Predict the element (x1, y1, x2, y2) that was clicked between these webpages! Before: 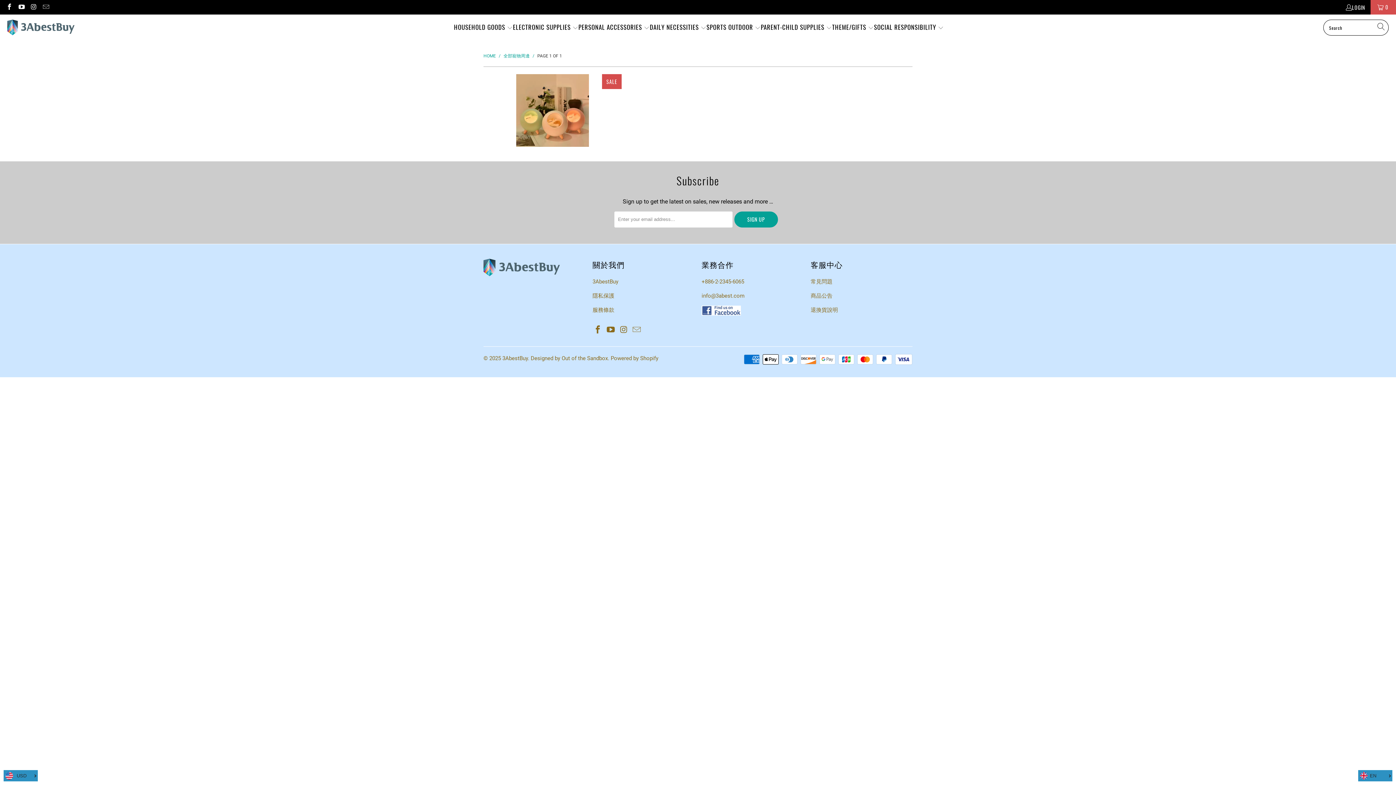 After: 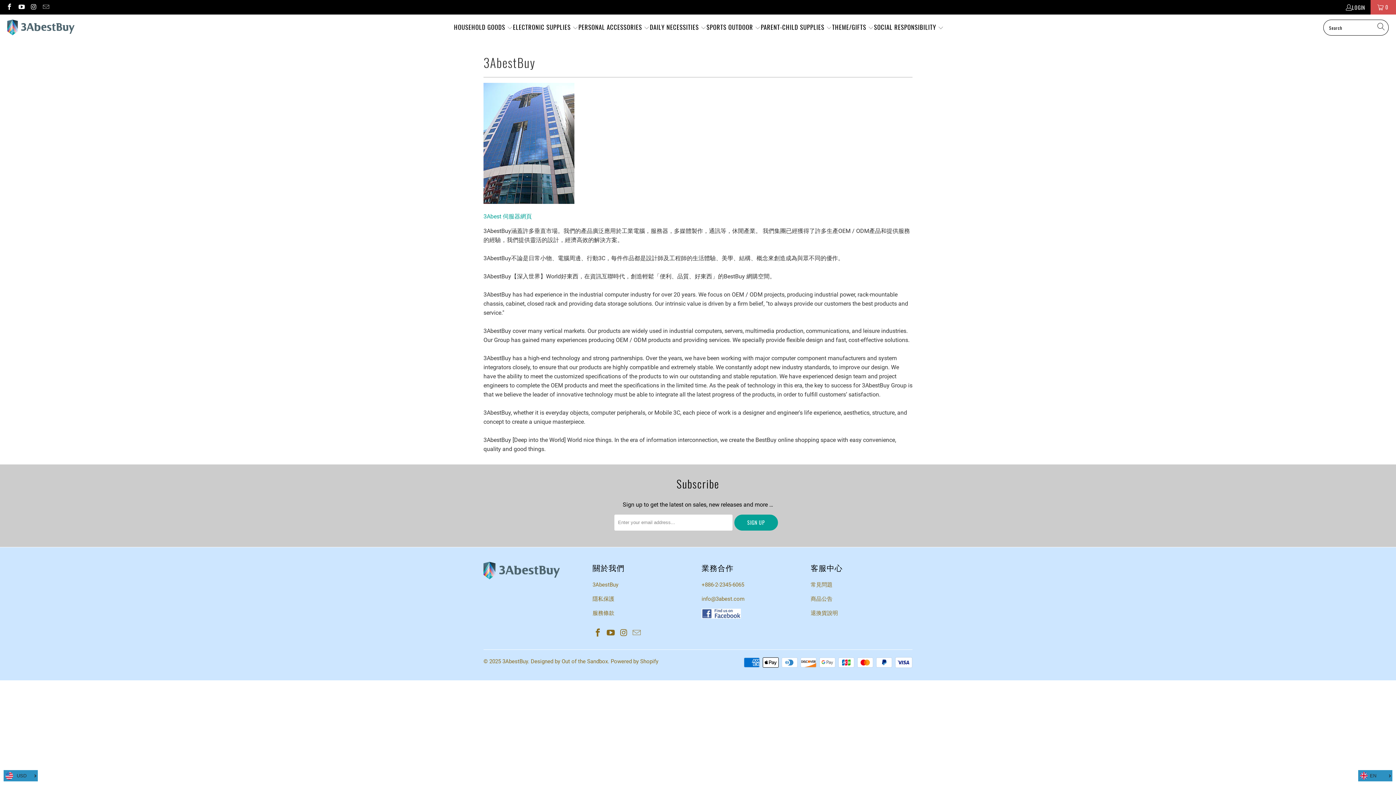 Action: bbox: (592, 278, 618, 284) label: 3AbestBuy